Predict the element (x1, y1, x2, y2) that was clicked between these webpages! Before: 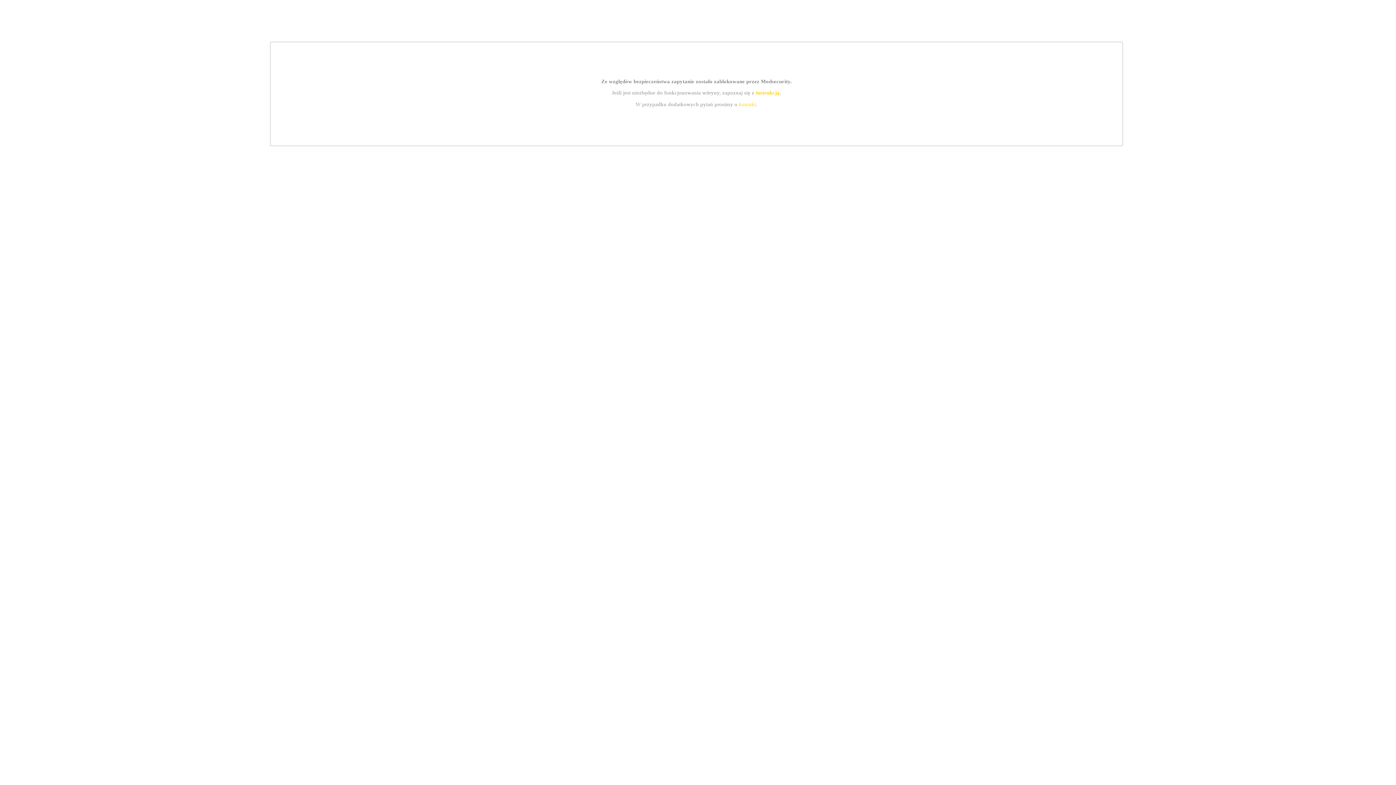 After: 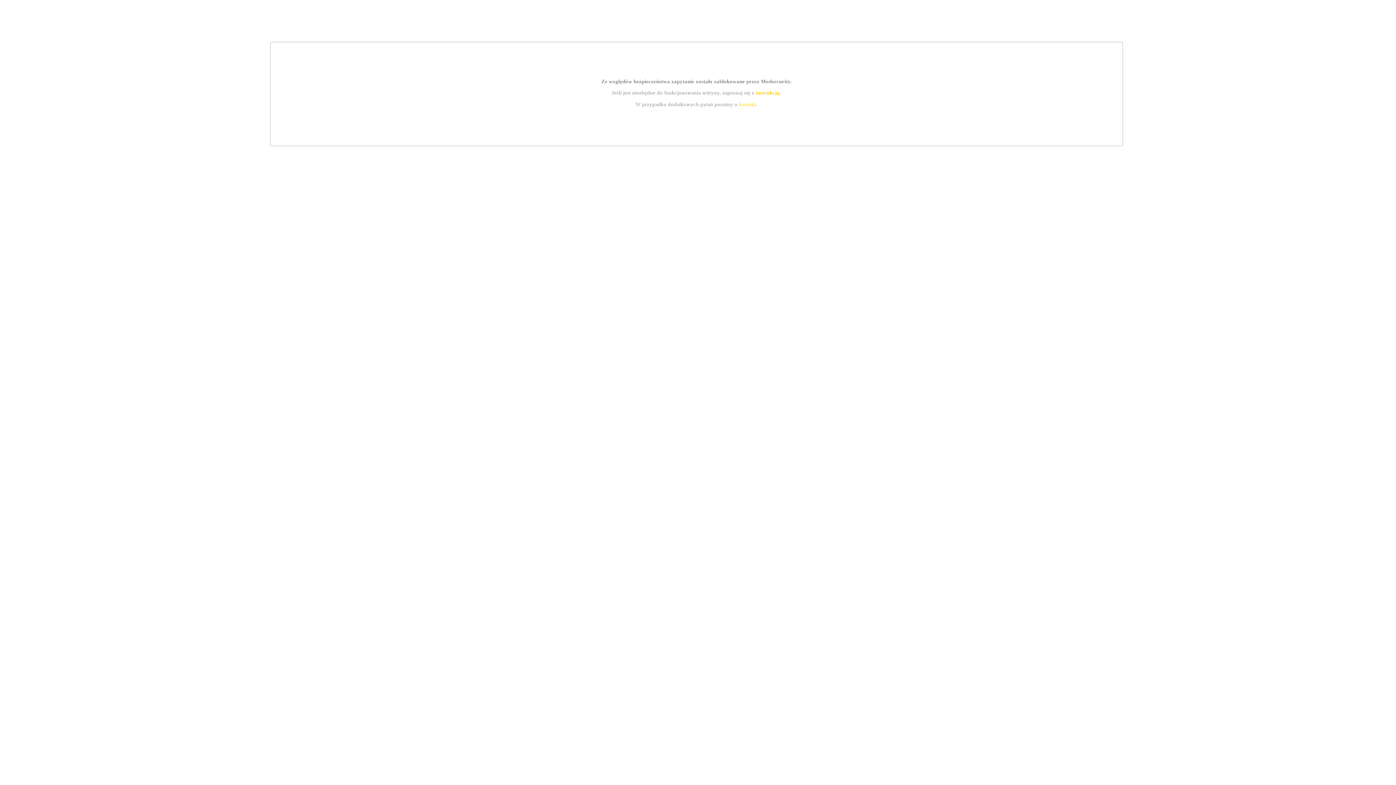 Action: bbox: (755, 89, 779, 95) label: instrukcją